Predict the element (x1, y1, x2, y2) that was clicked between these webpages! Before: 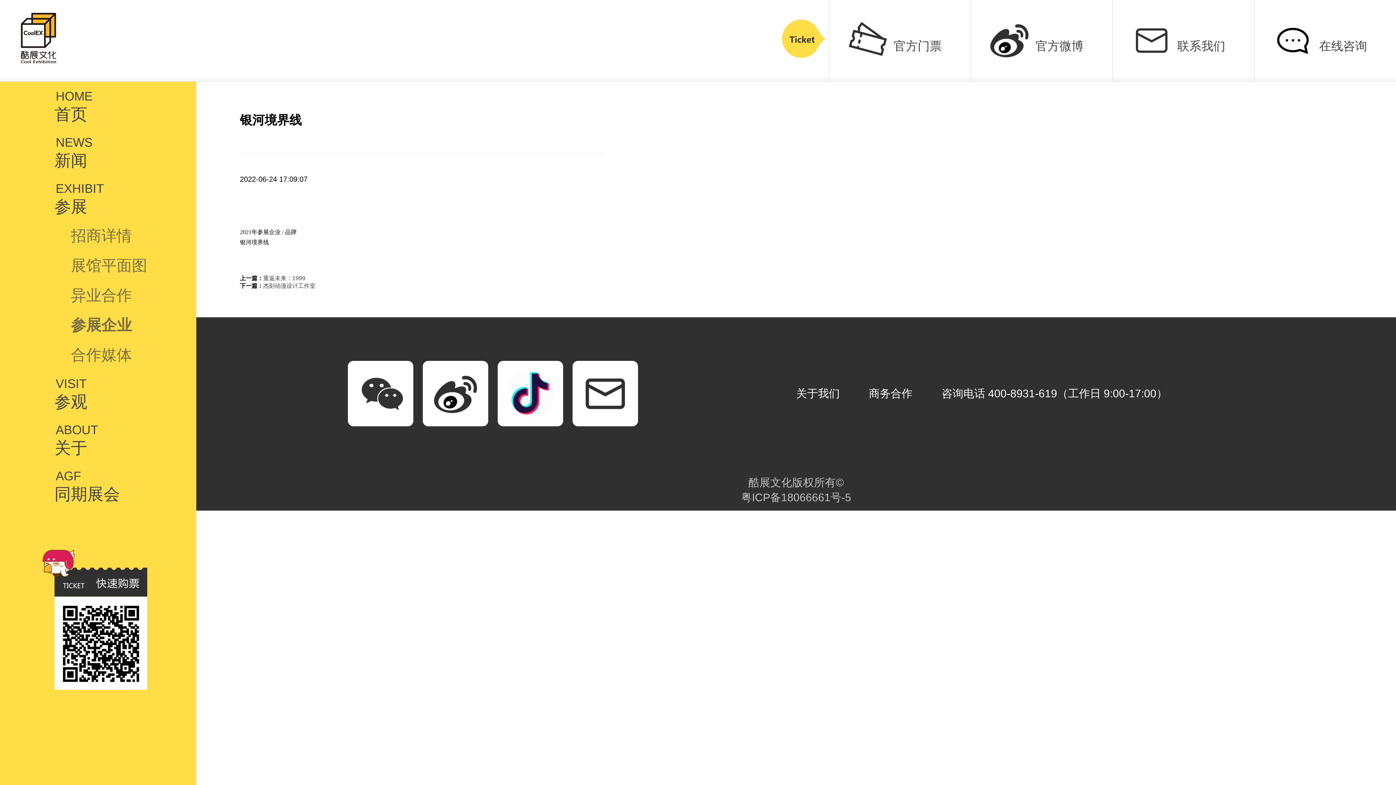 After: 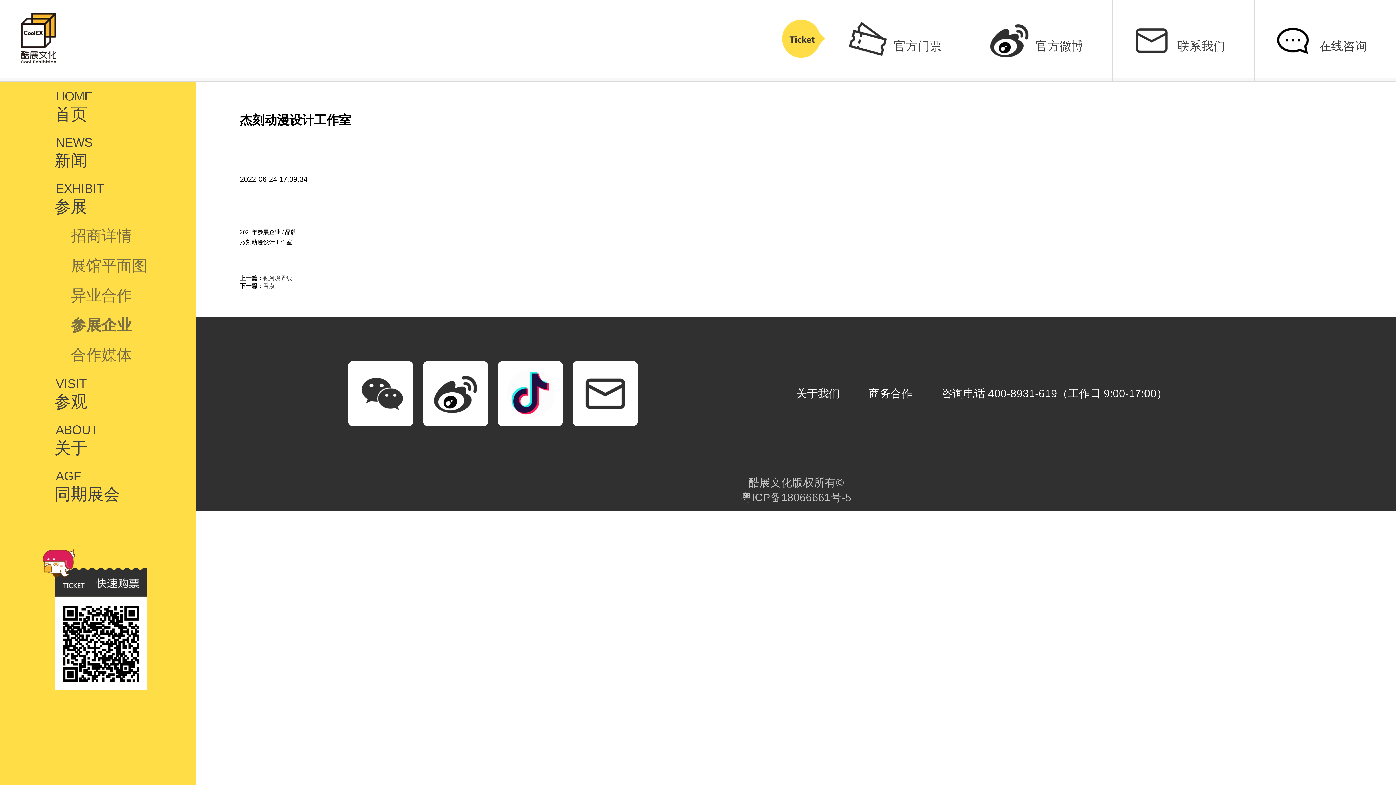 Action: label: 杰刻动漫设计工作室 bbox: (263, 283, 315, 289)